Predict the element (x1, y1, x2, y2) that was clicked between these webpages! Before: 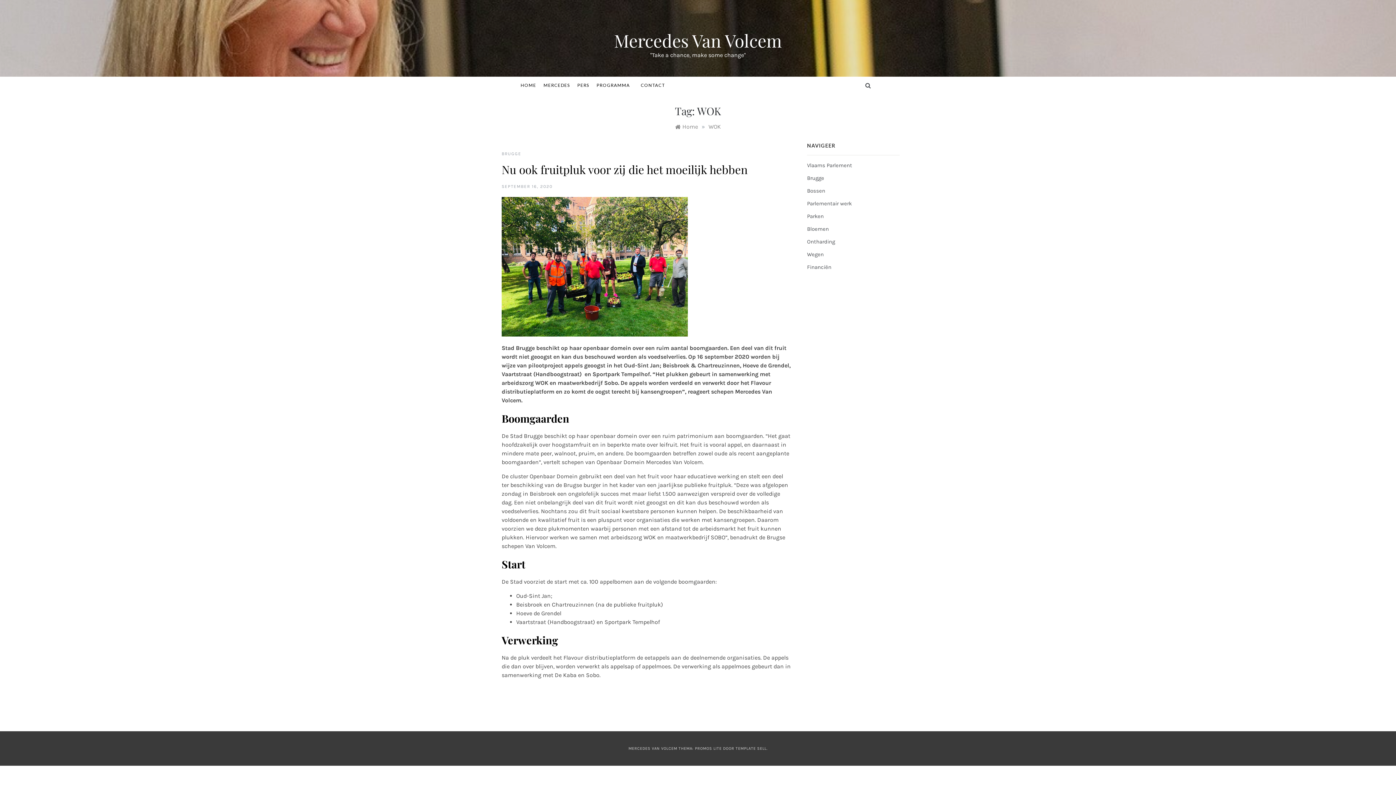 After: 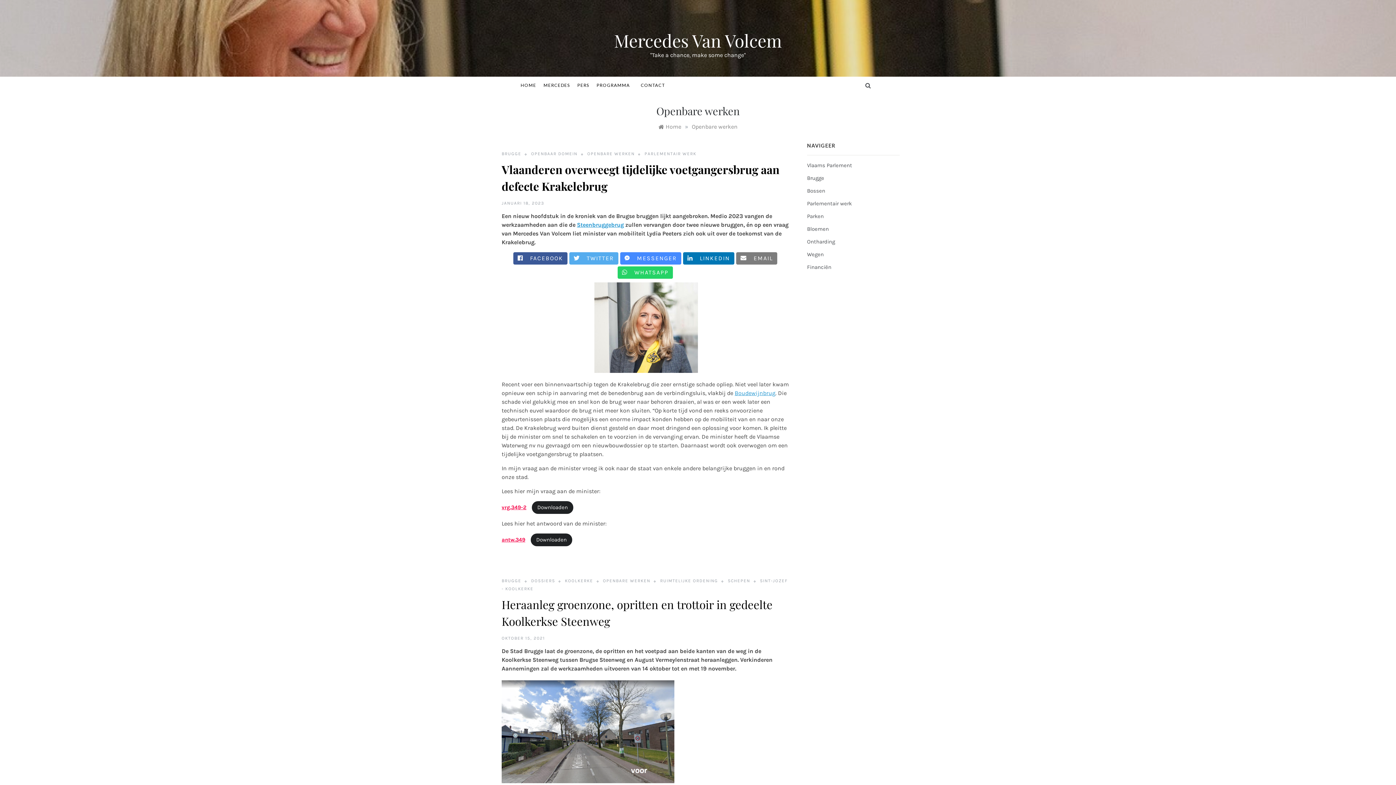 Action: label: Ontharding bbox: (807, 238, 835, 245)